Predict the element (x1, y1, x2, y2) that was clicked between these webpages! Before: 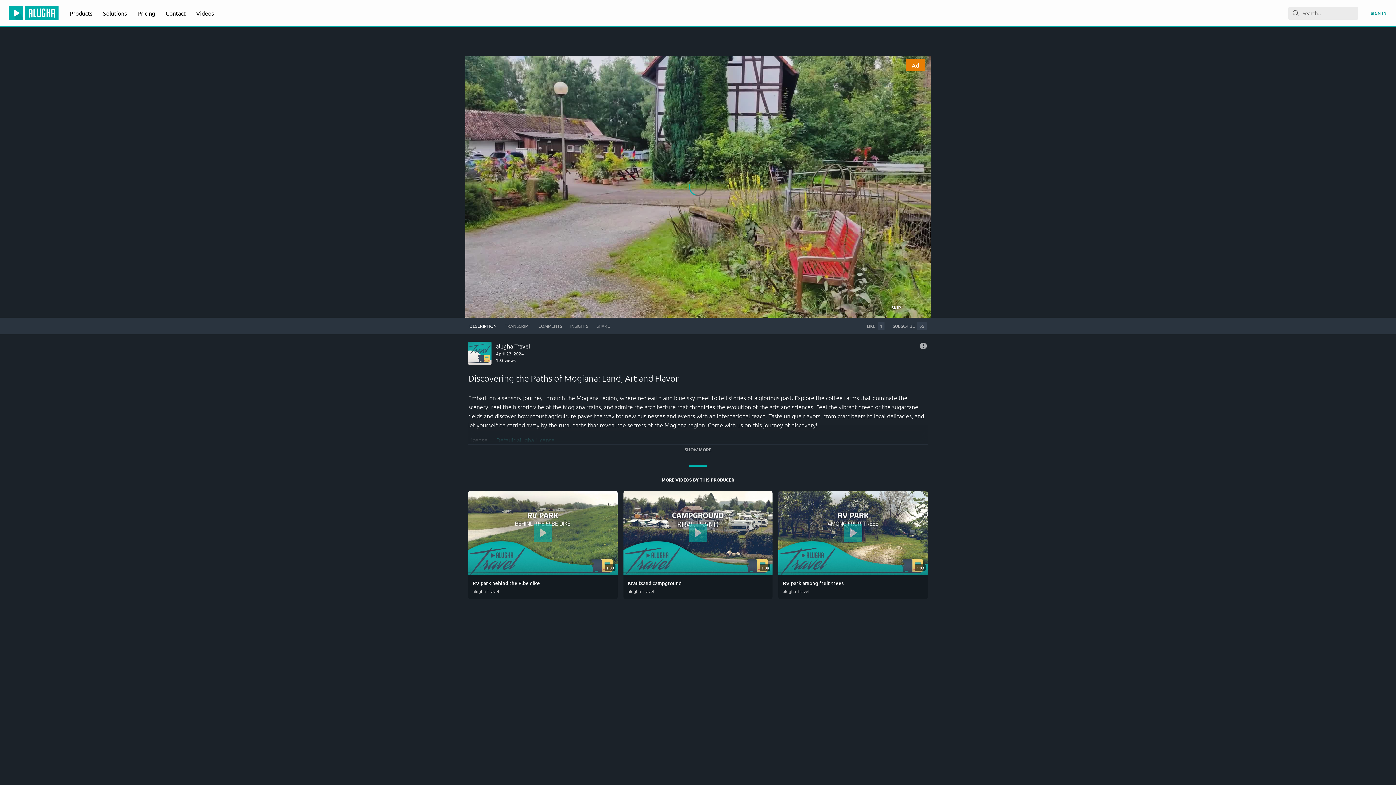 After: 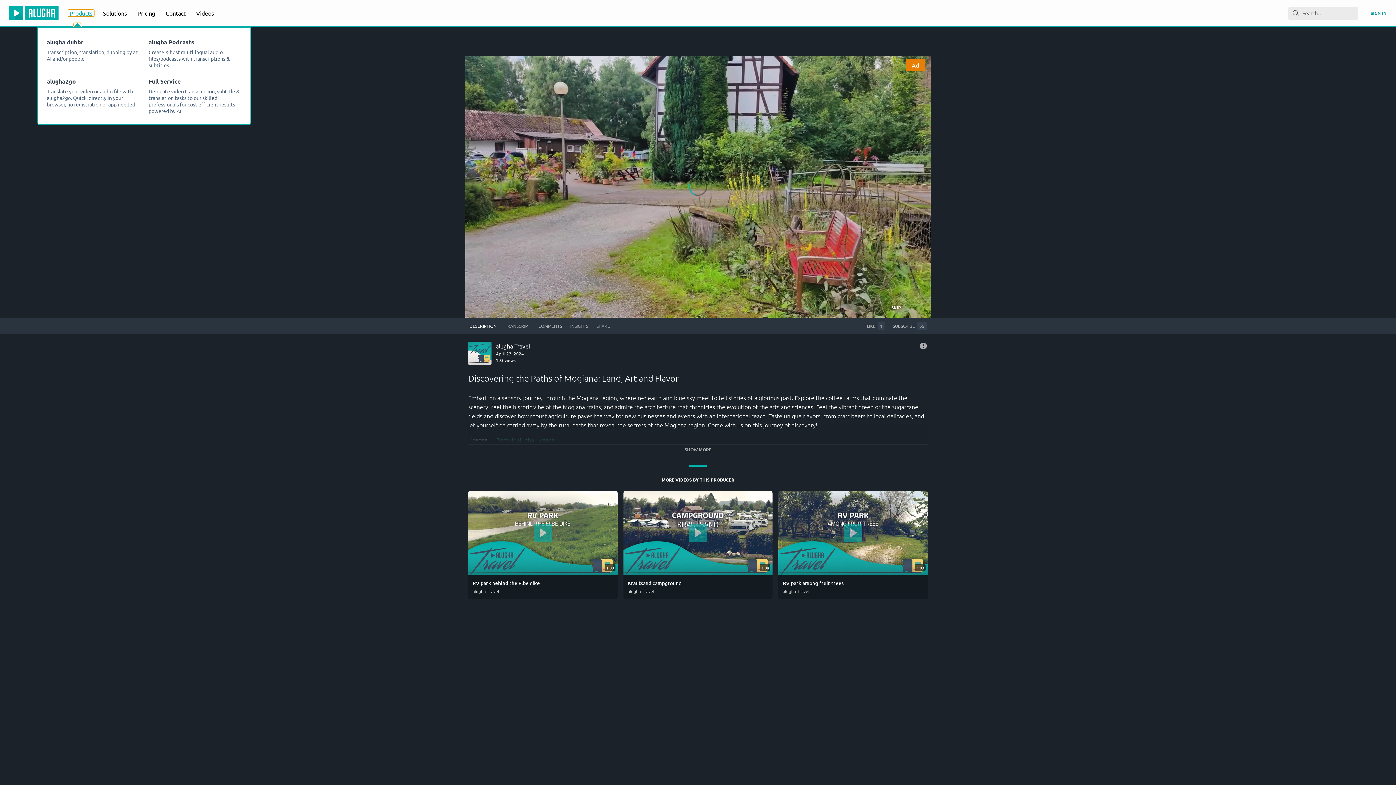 Action: bbox: (67, 9, 94, 16) label: Products